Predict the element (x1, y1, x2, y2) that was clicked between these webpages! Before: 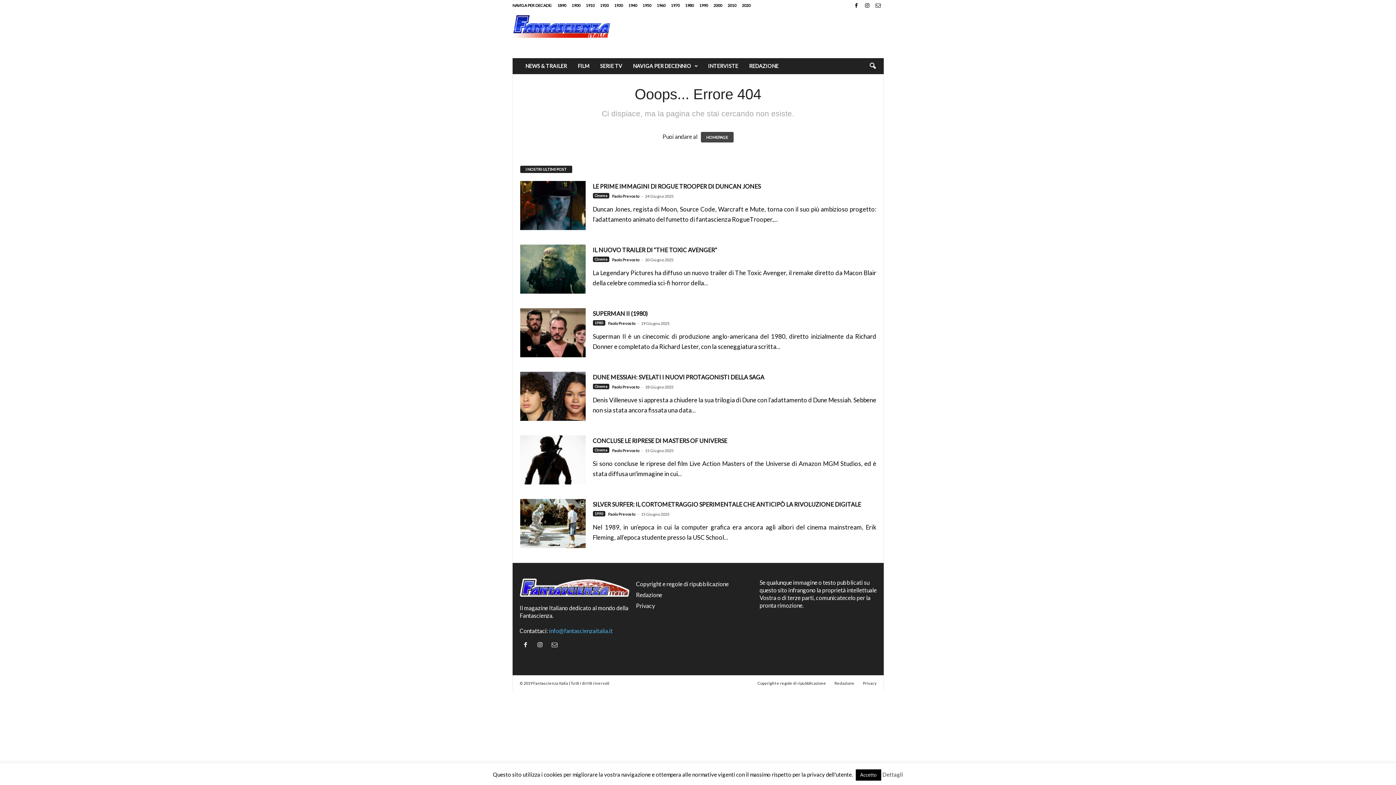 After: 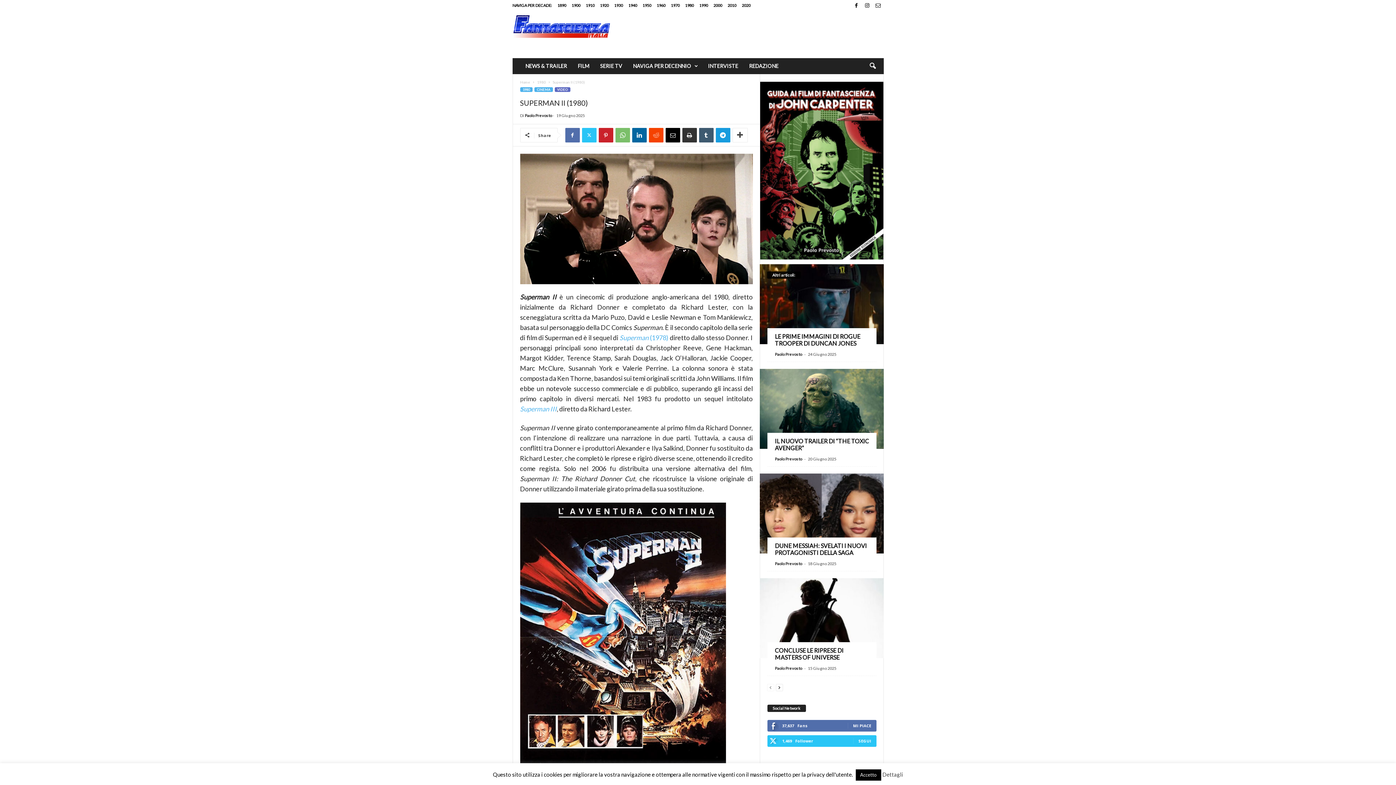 Action: label: SUPERMAN II (1980) bbox: (592, 310, 647, 317)